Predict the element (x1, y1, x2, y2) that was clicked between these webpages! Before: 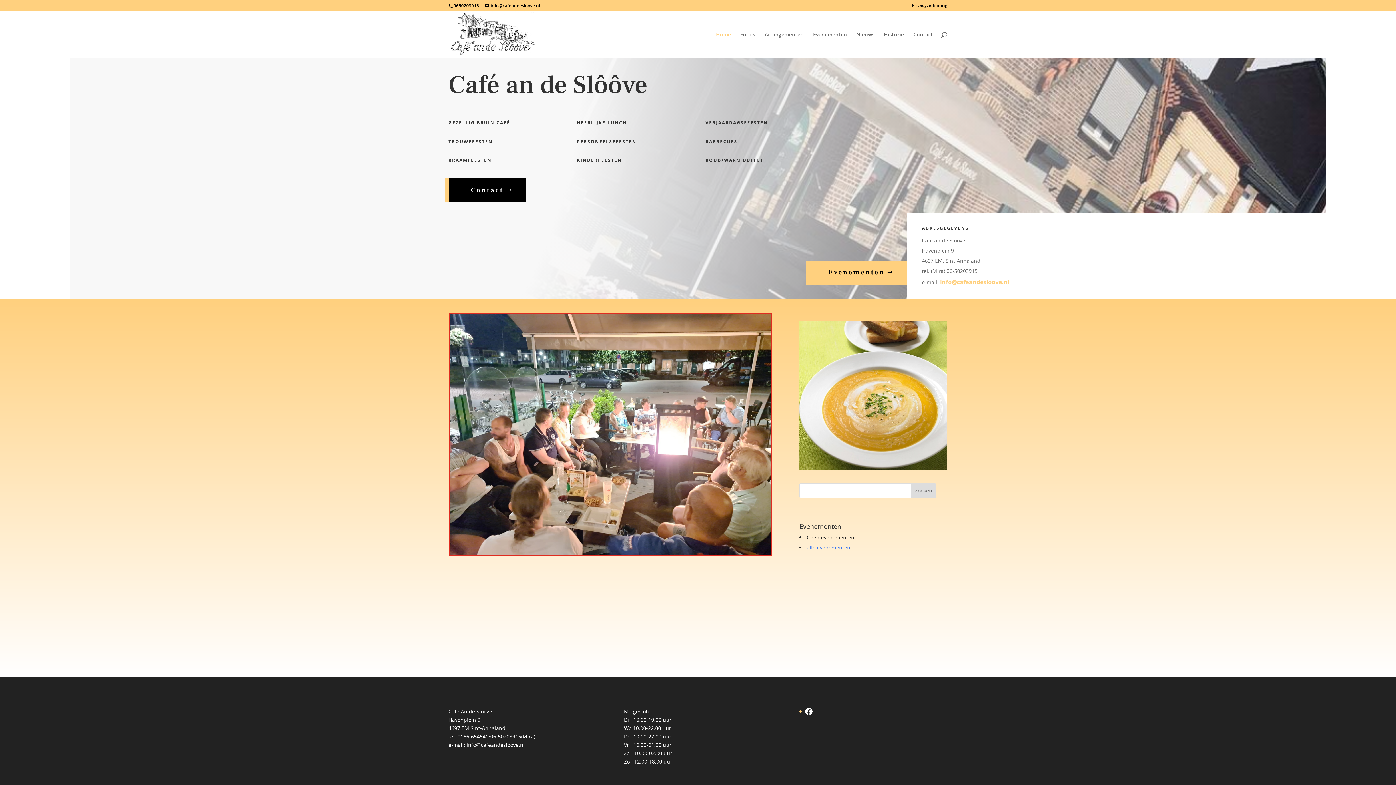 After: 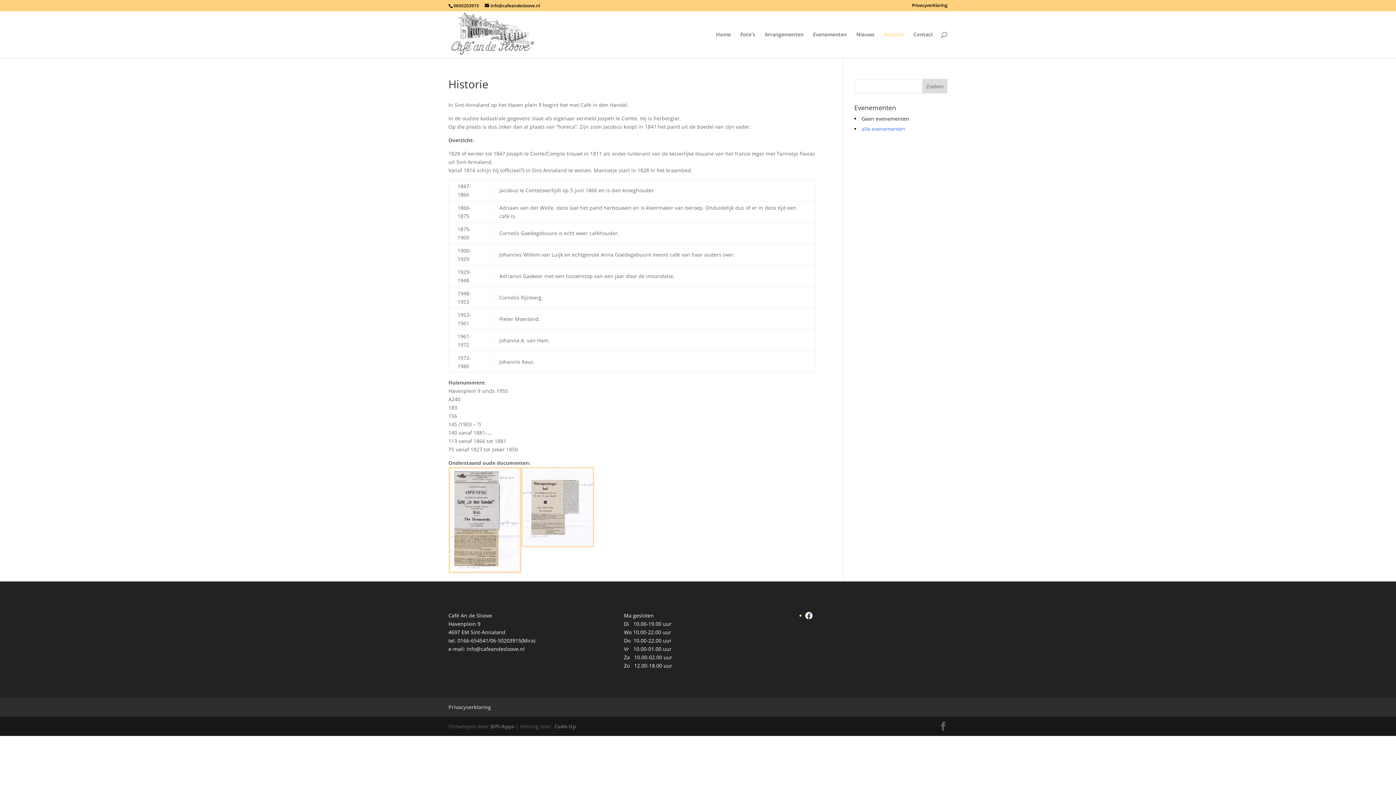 Action: label: Historie bbox: (884, 32, 904, 57)